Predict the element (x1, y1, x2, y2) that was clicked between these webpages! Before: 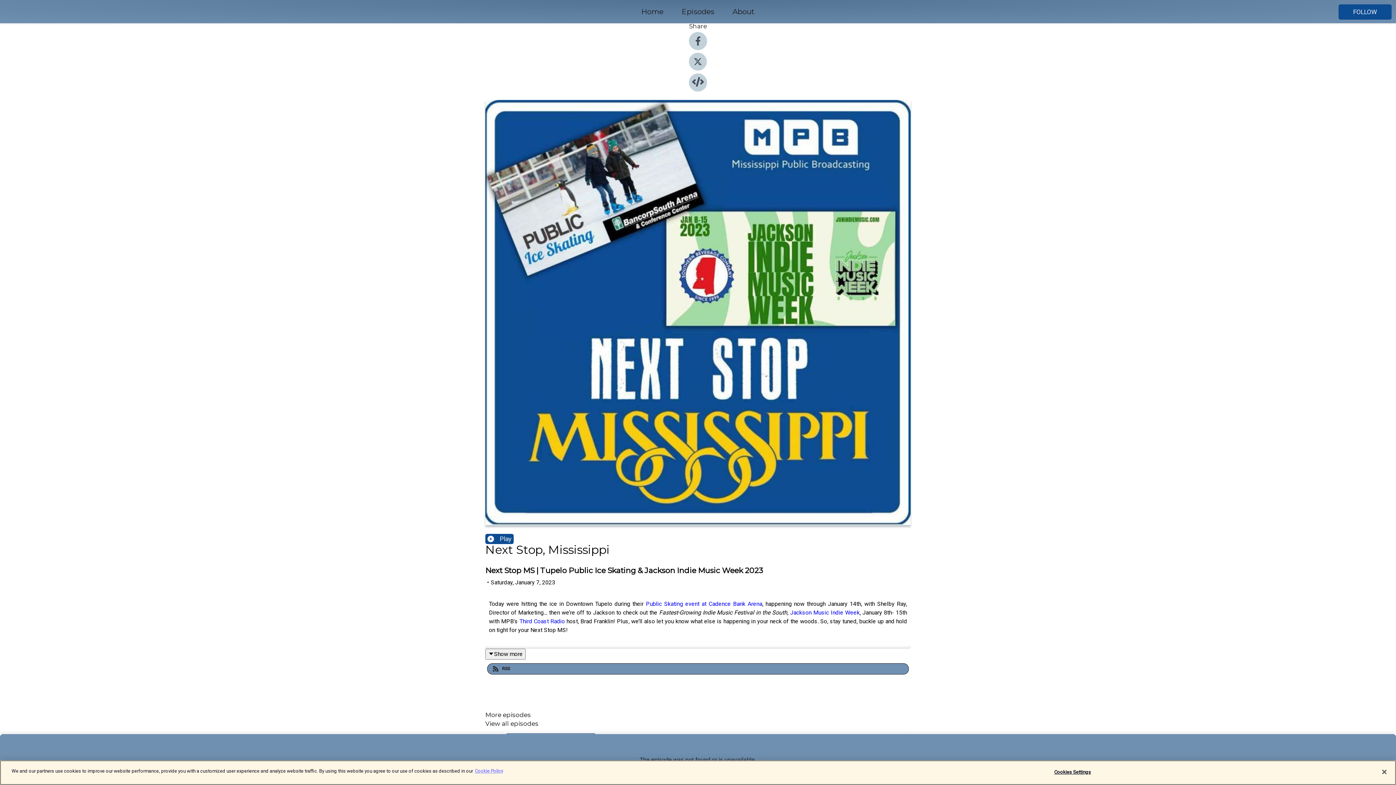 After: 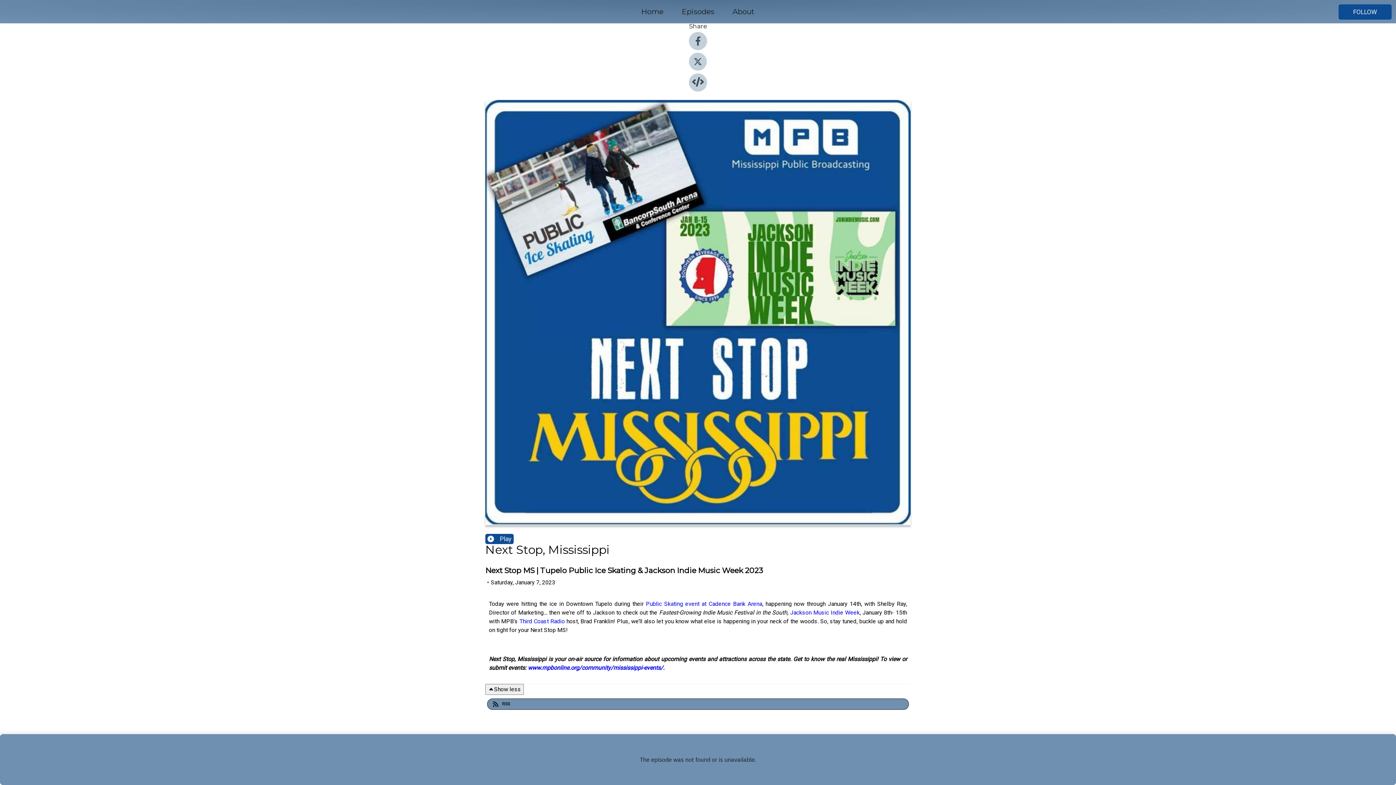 Action: label: Show more bbox: (485, 649, 525, 659)